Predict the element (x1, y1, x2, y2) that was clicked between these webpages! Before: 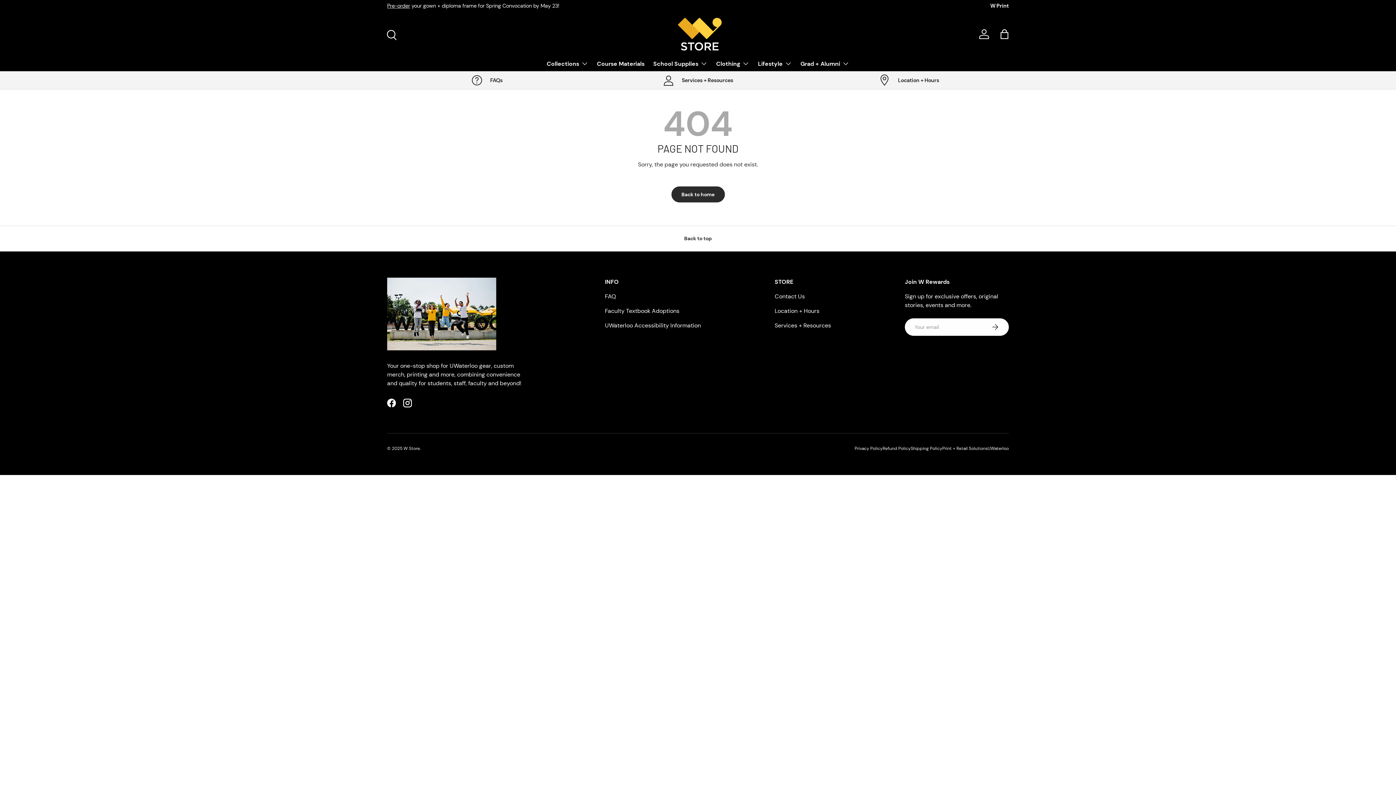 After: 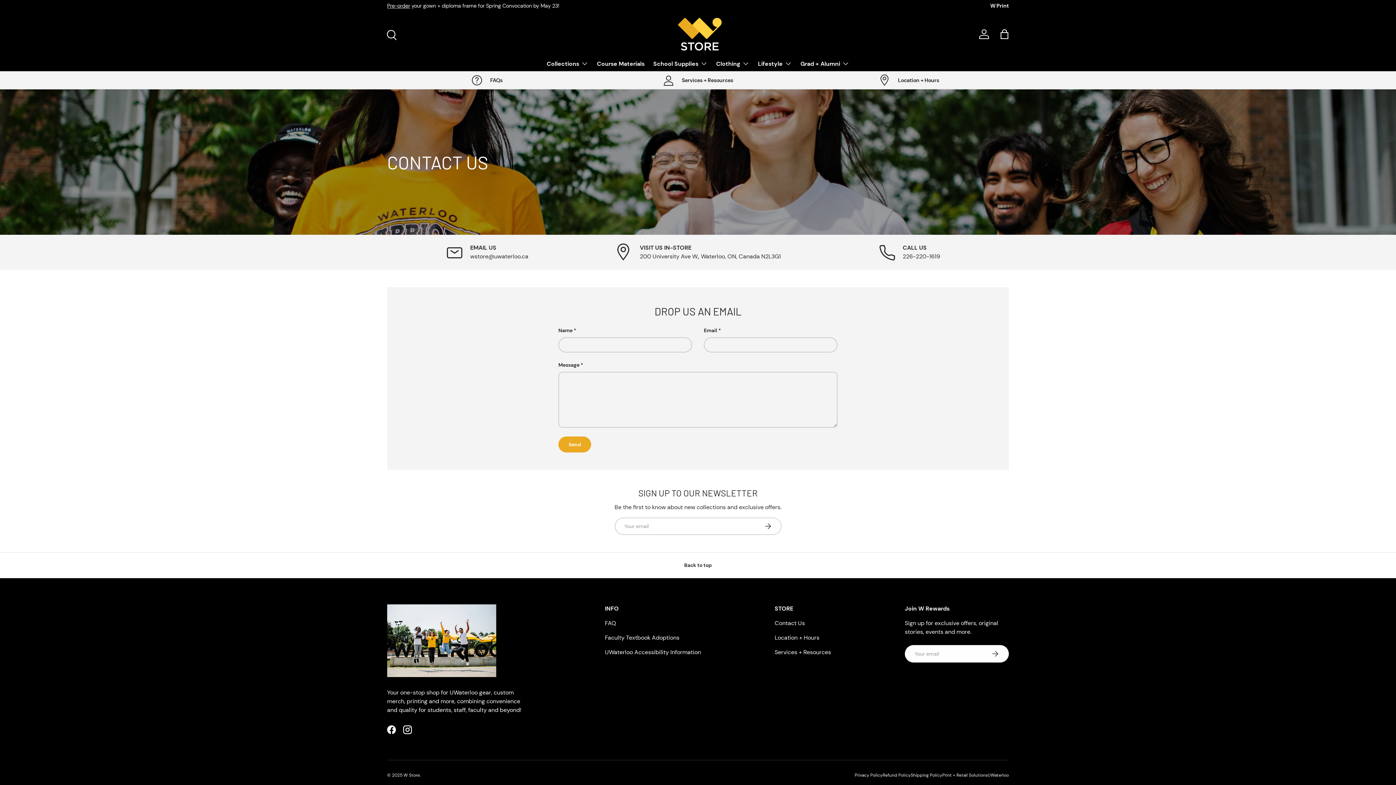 Action: label: Contact Us bbox: (774, 292, 805, 300)